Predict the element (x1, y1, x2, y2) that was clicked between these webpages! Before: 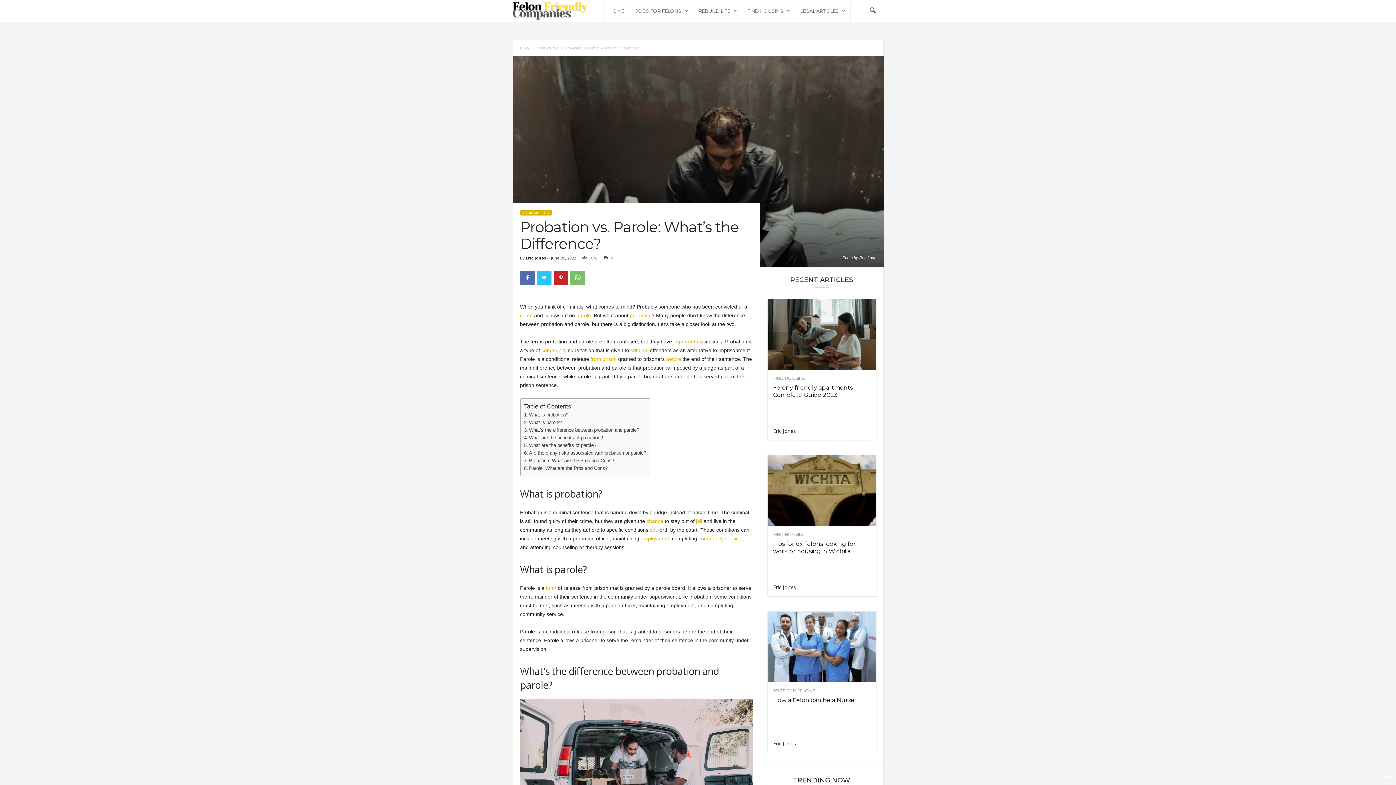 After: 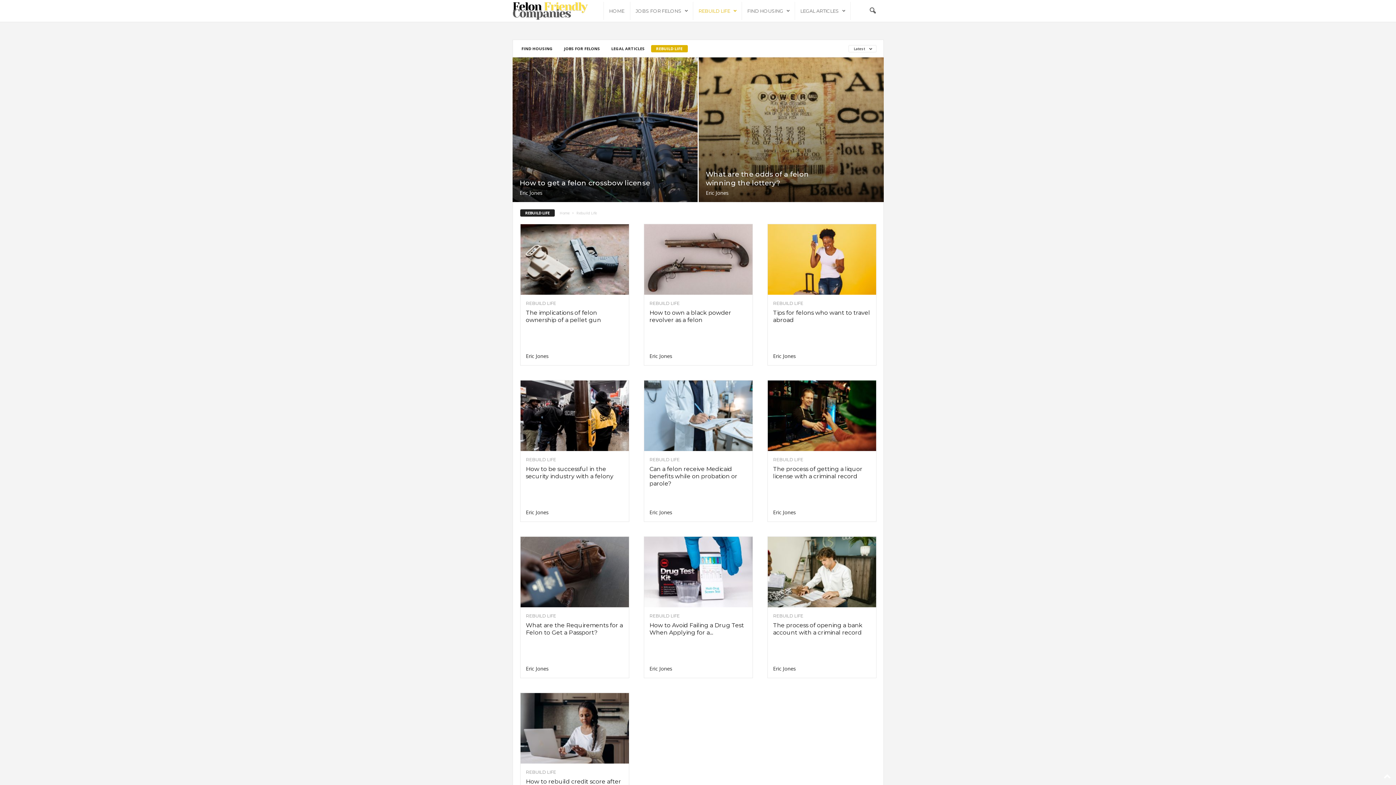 Action: bbox: (693, 1, 741, 20) label: REBUILD LIFE